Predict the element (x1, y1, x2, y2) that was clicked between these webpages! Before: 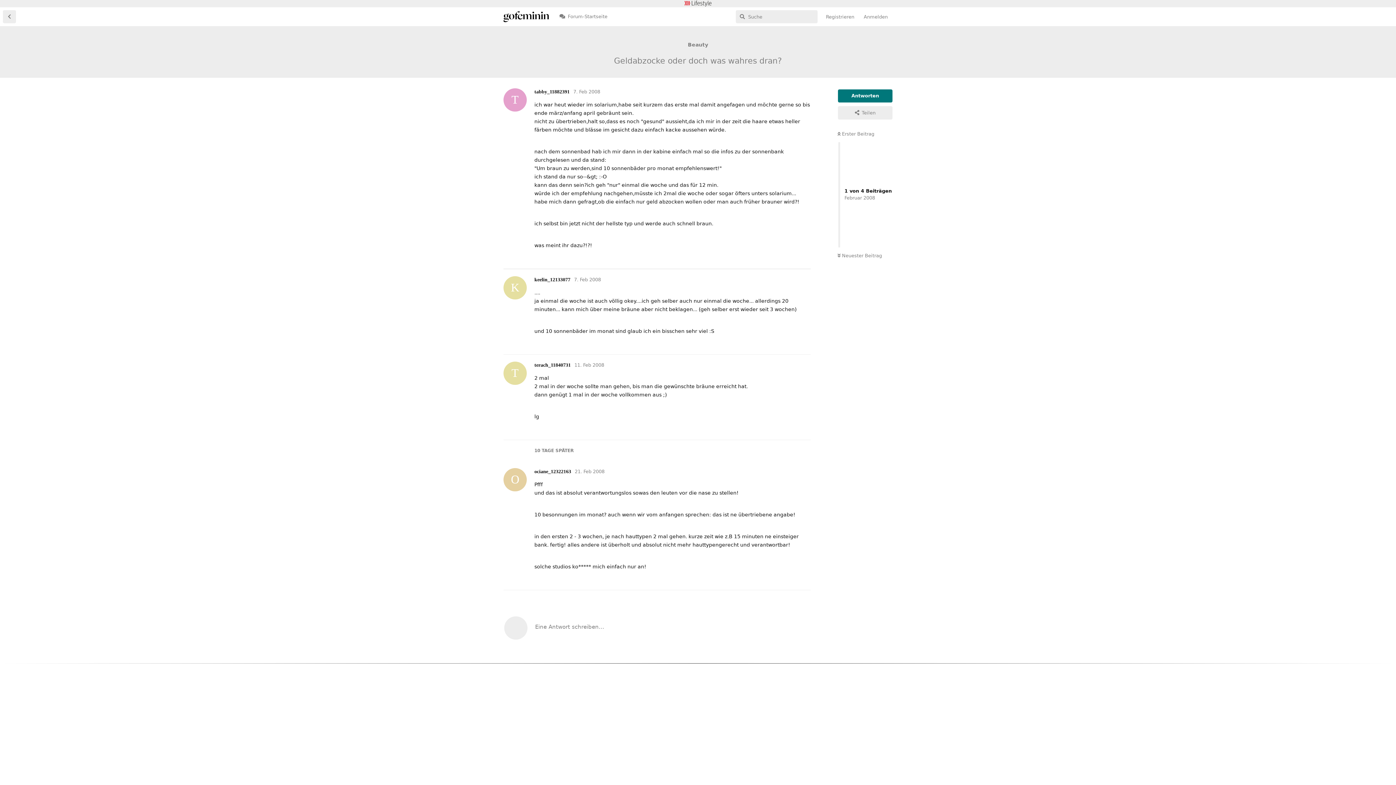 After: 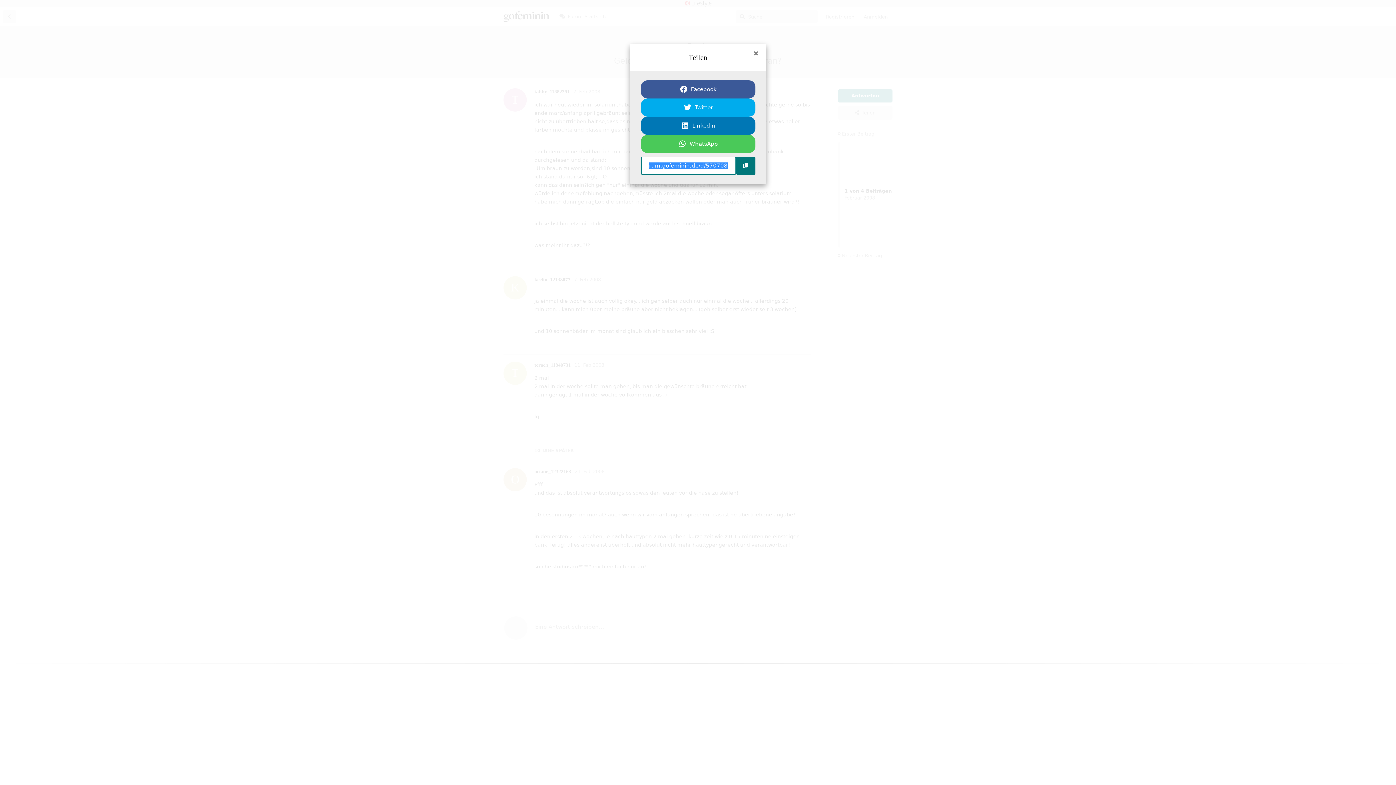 Action: label: Teilen bbox: (838, 106, 892, 119)